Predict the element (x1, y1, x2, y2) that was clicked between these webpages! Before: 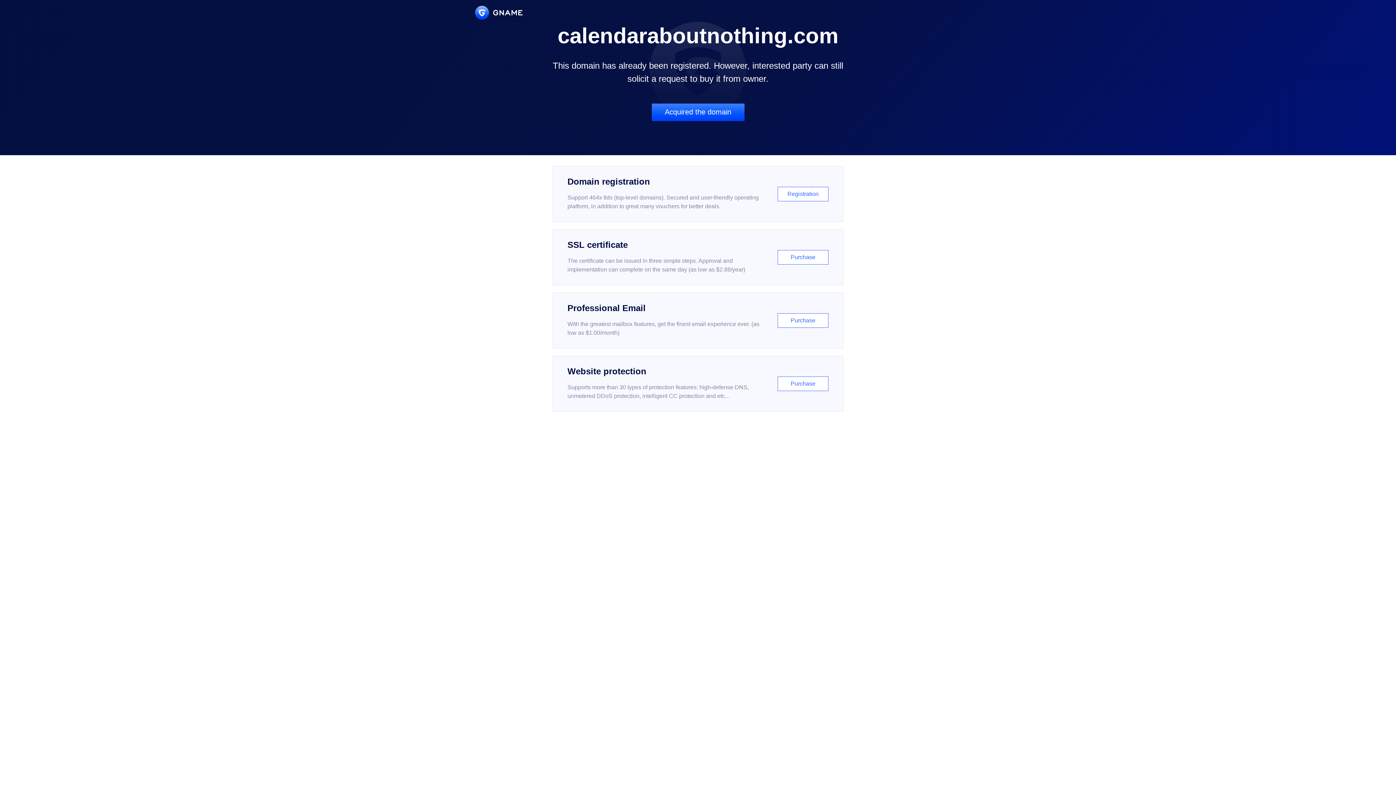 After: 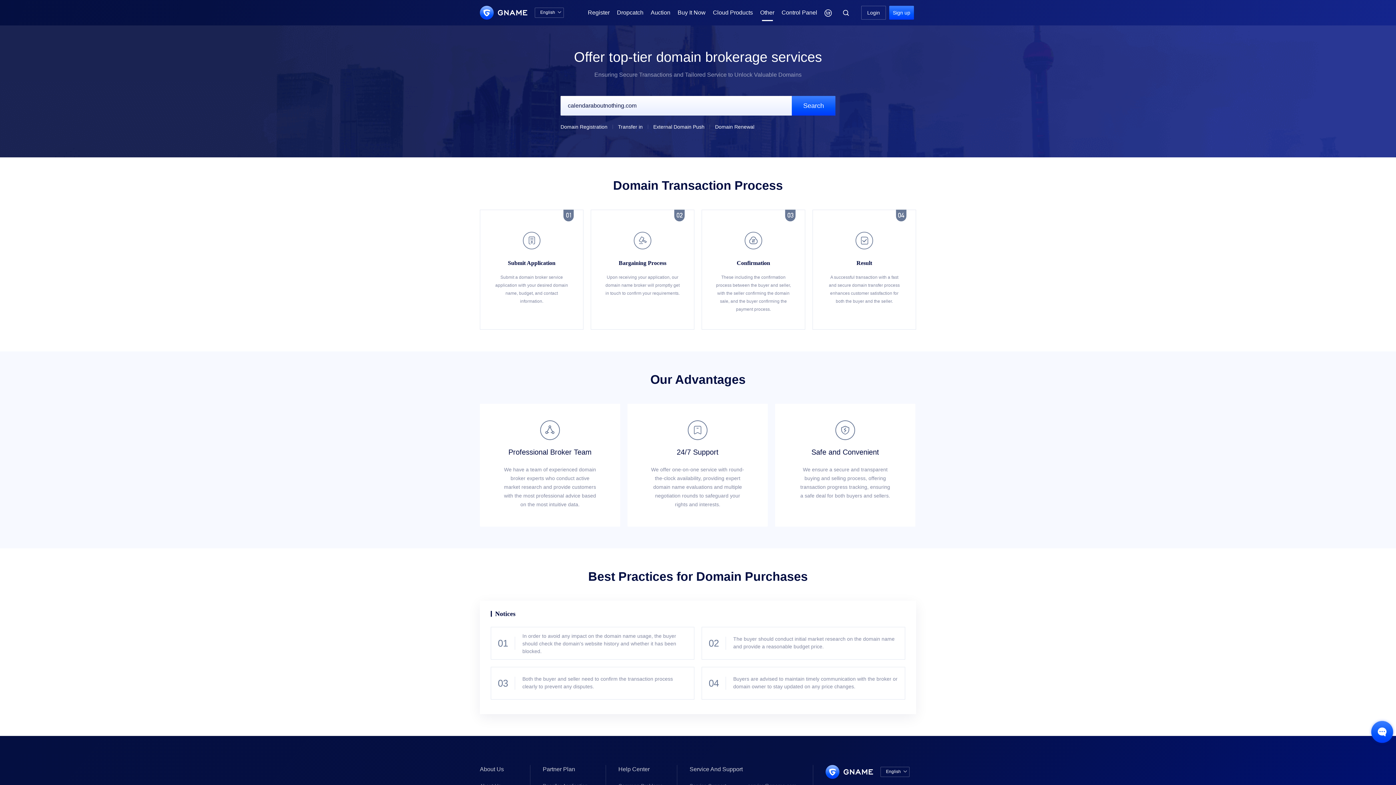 Action: label: Acquired the domain bbox: (651, 103, 744, 121)